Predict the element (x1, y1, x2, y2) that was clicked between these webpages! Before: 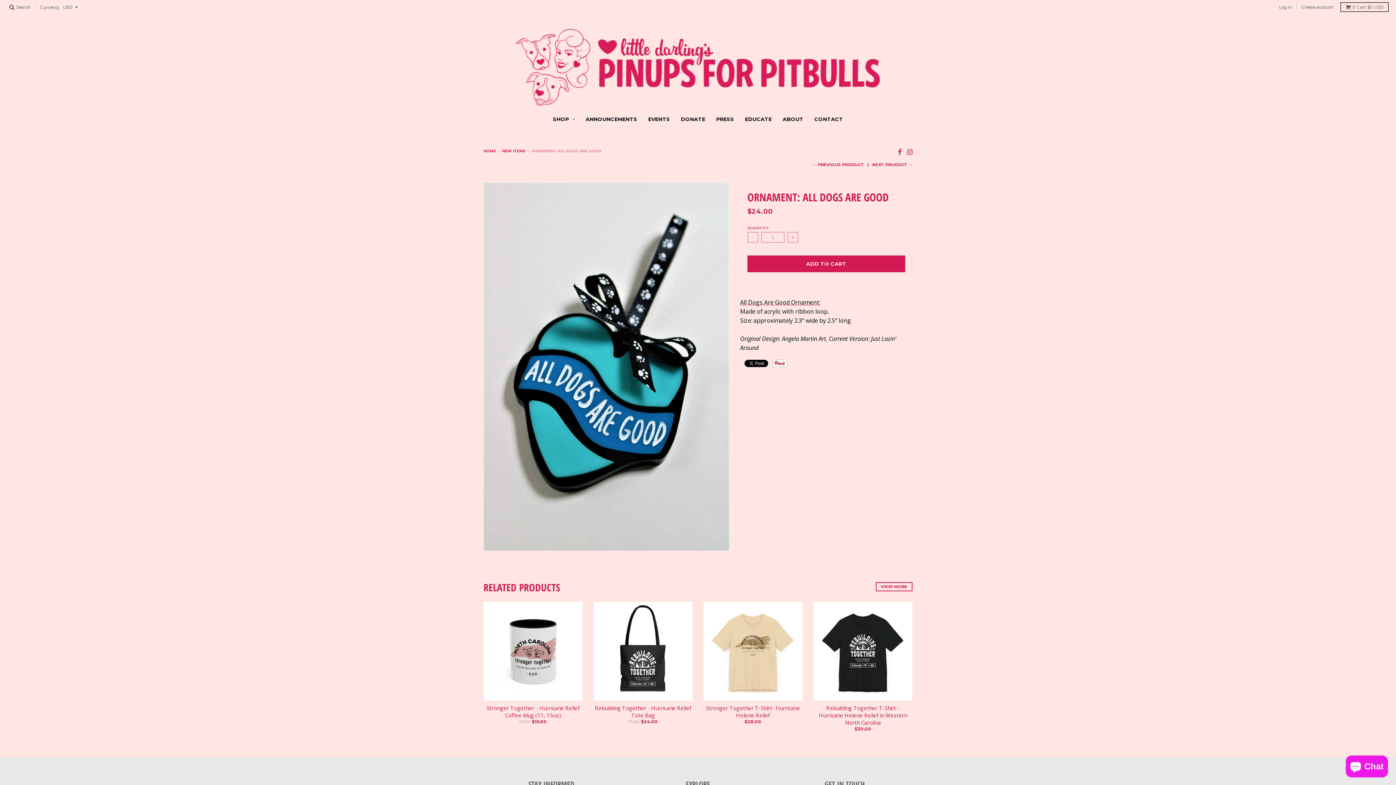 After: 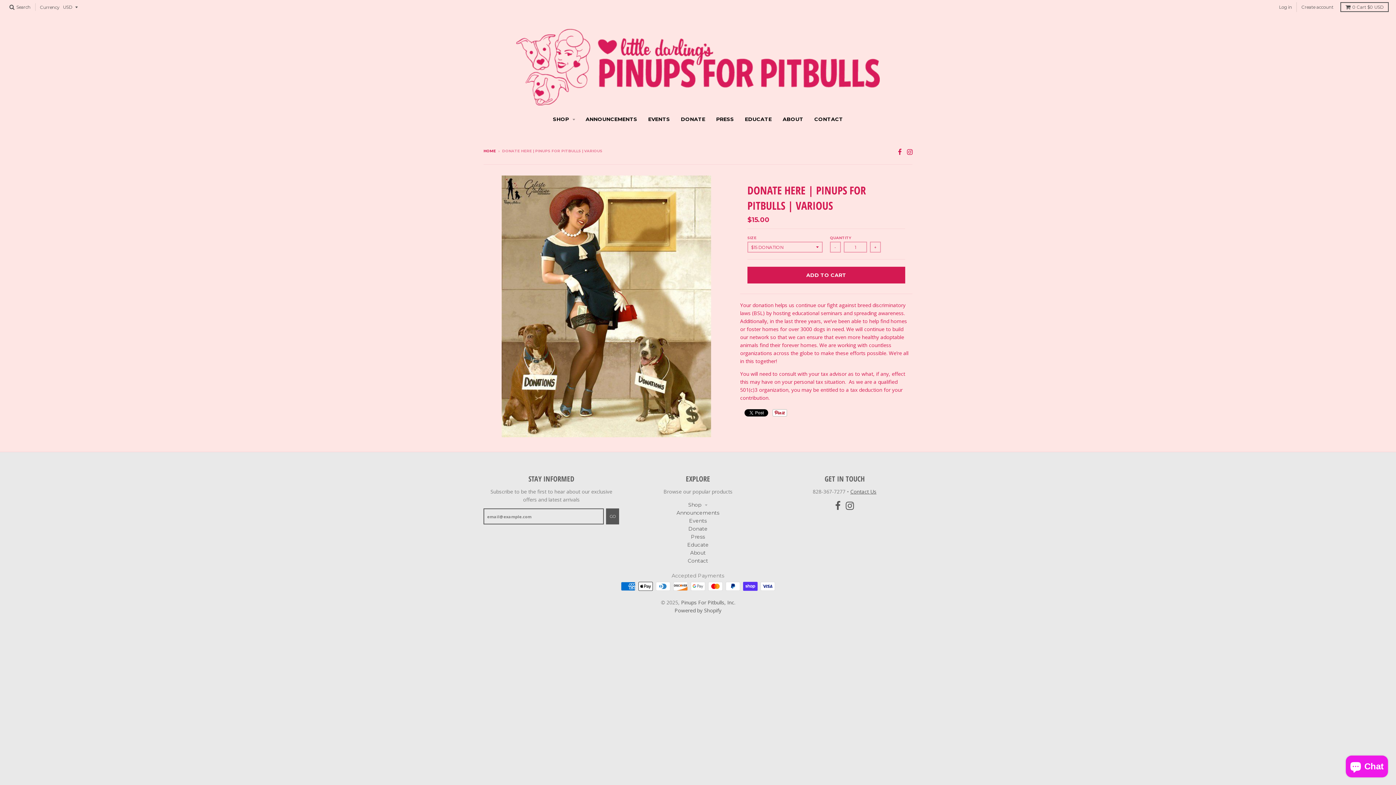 Action: label: DONATE bbox: (676, 112, 710, 125)